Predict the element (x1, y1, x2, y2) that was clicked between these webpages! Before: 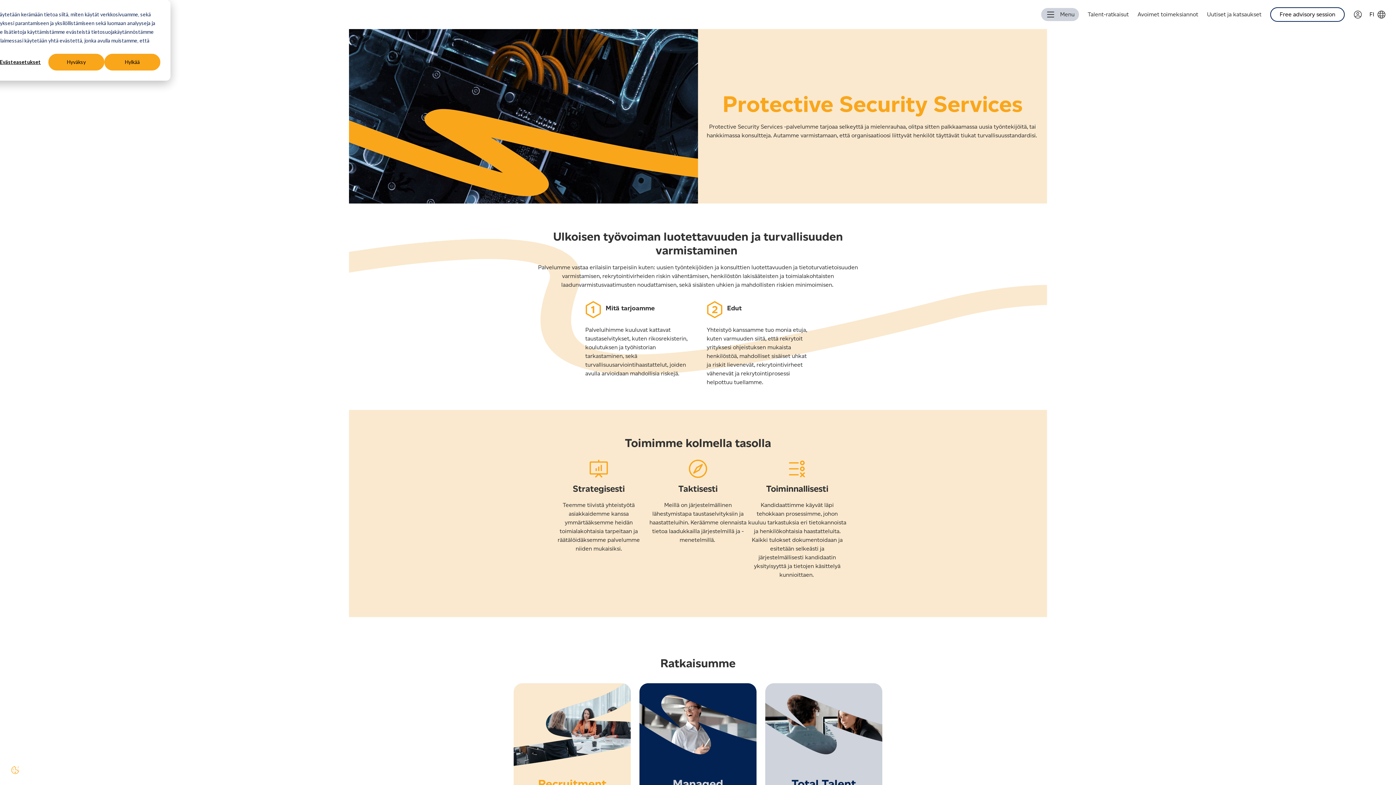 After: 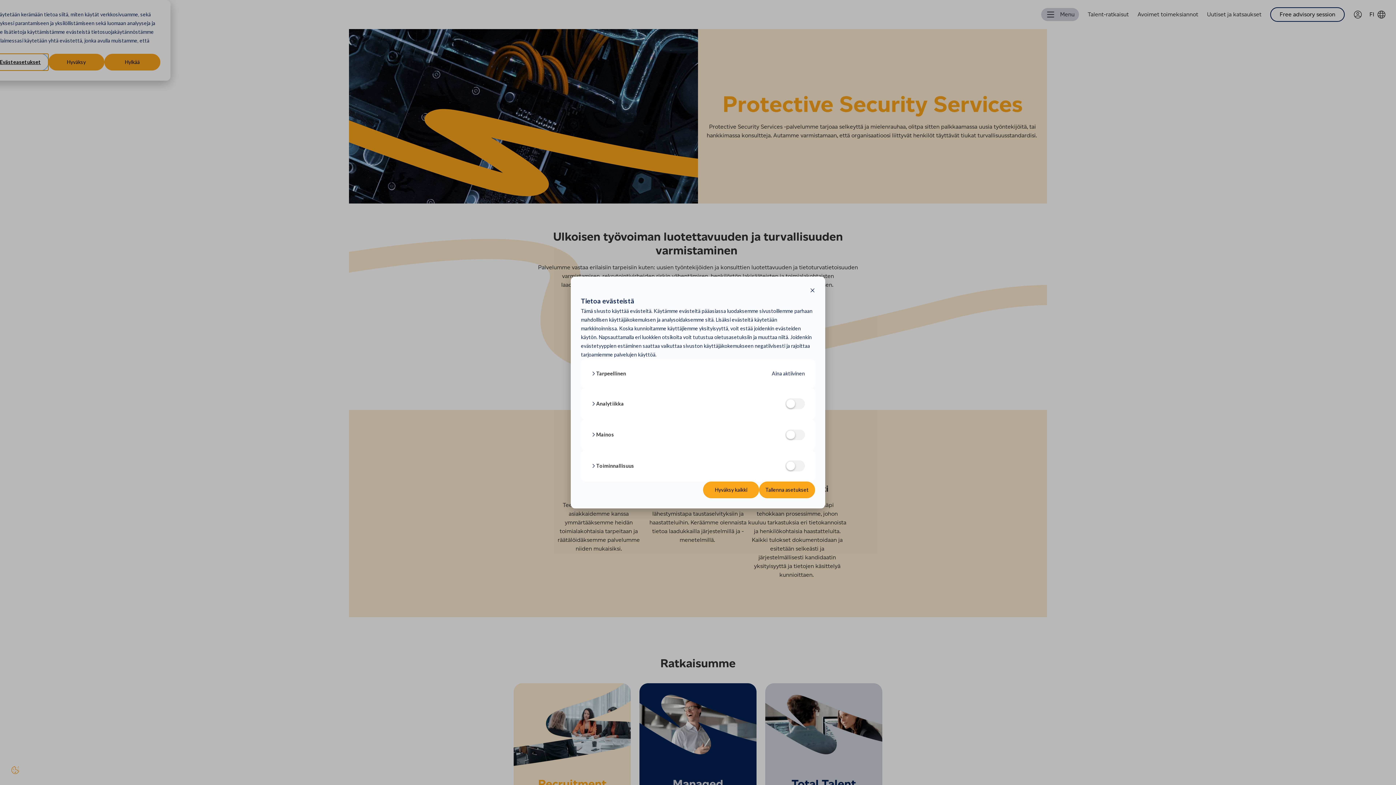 Action: bbox: (-7, 53, 48, 70) label: Evästeasetukset